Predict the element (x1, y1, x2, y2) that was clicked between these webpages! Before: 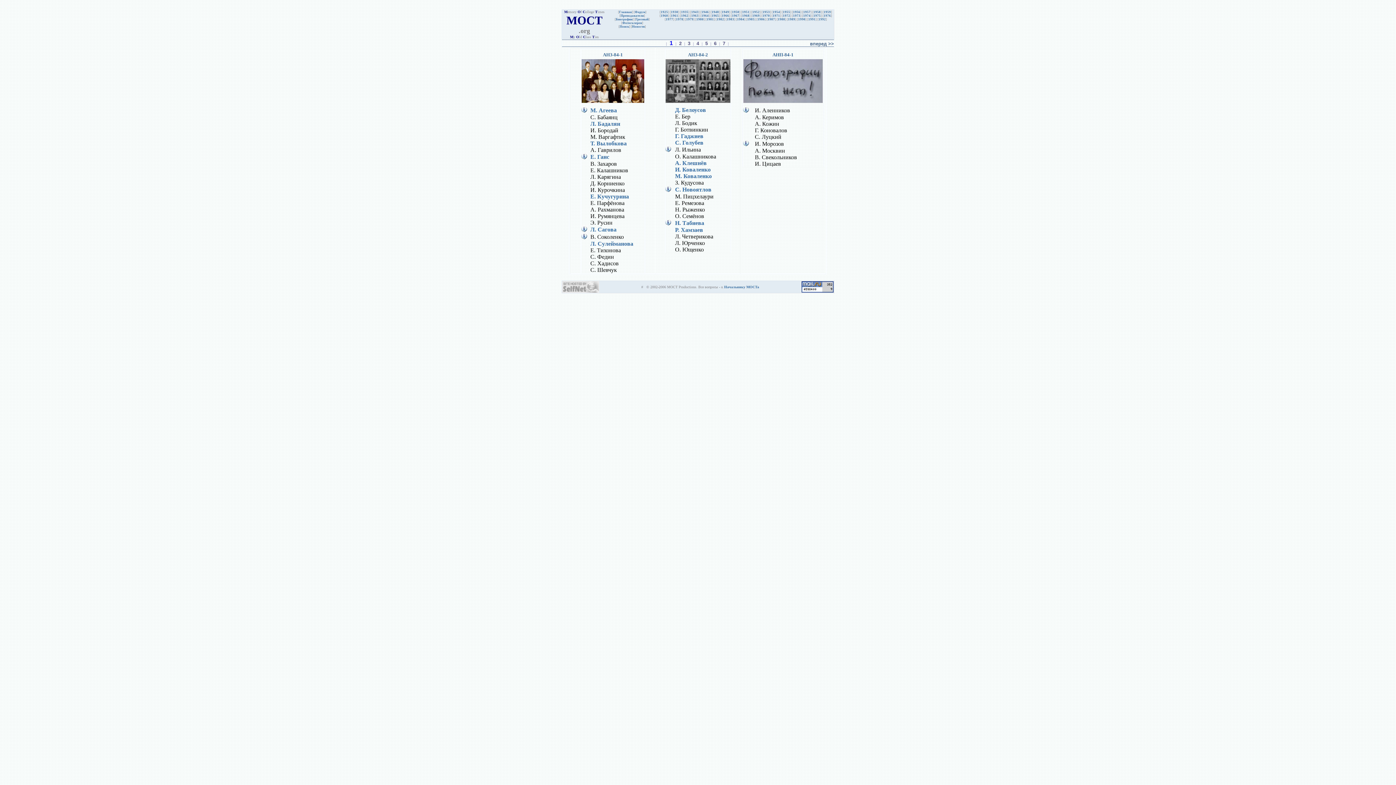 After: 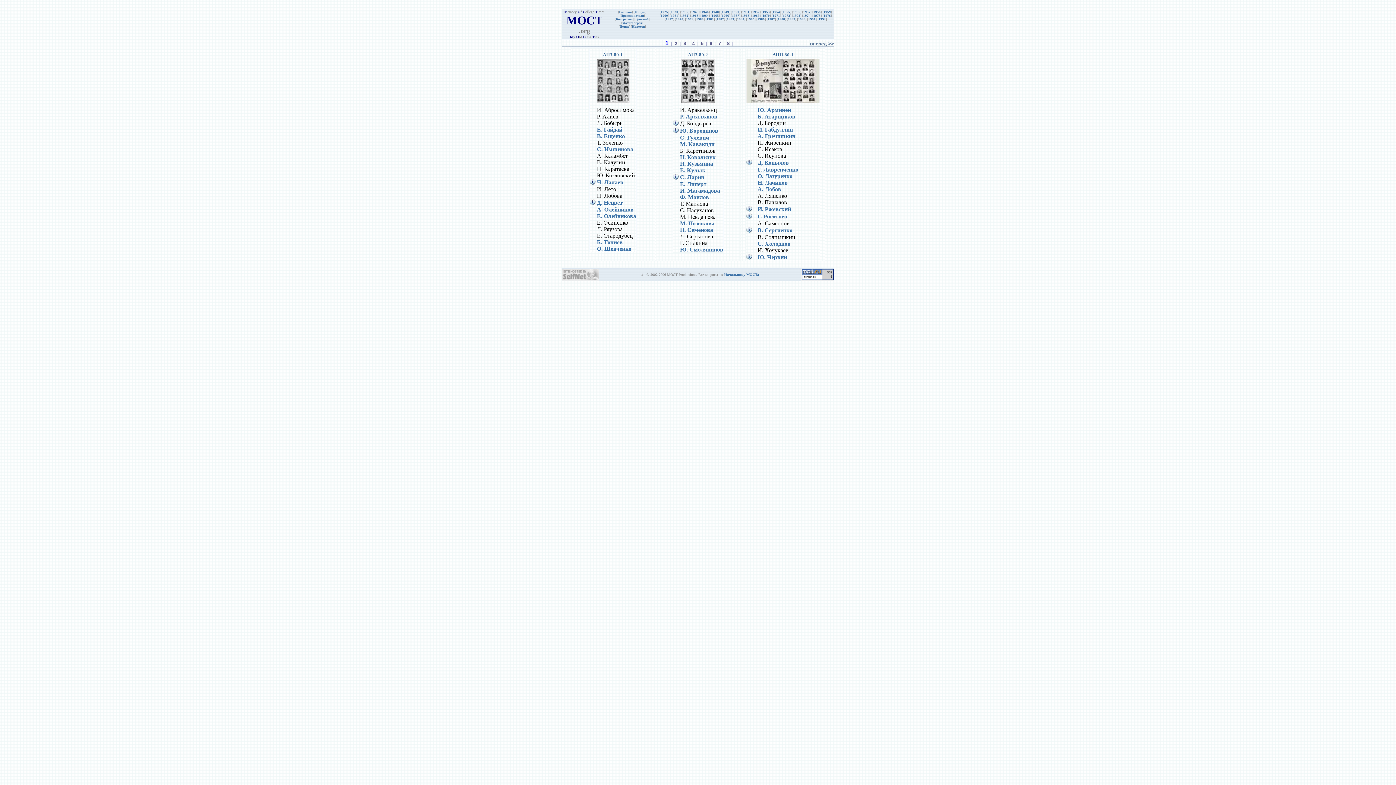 Action: label: 1980 bbox: (696, 17, 703, 21)